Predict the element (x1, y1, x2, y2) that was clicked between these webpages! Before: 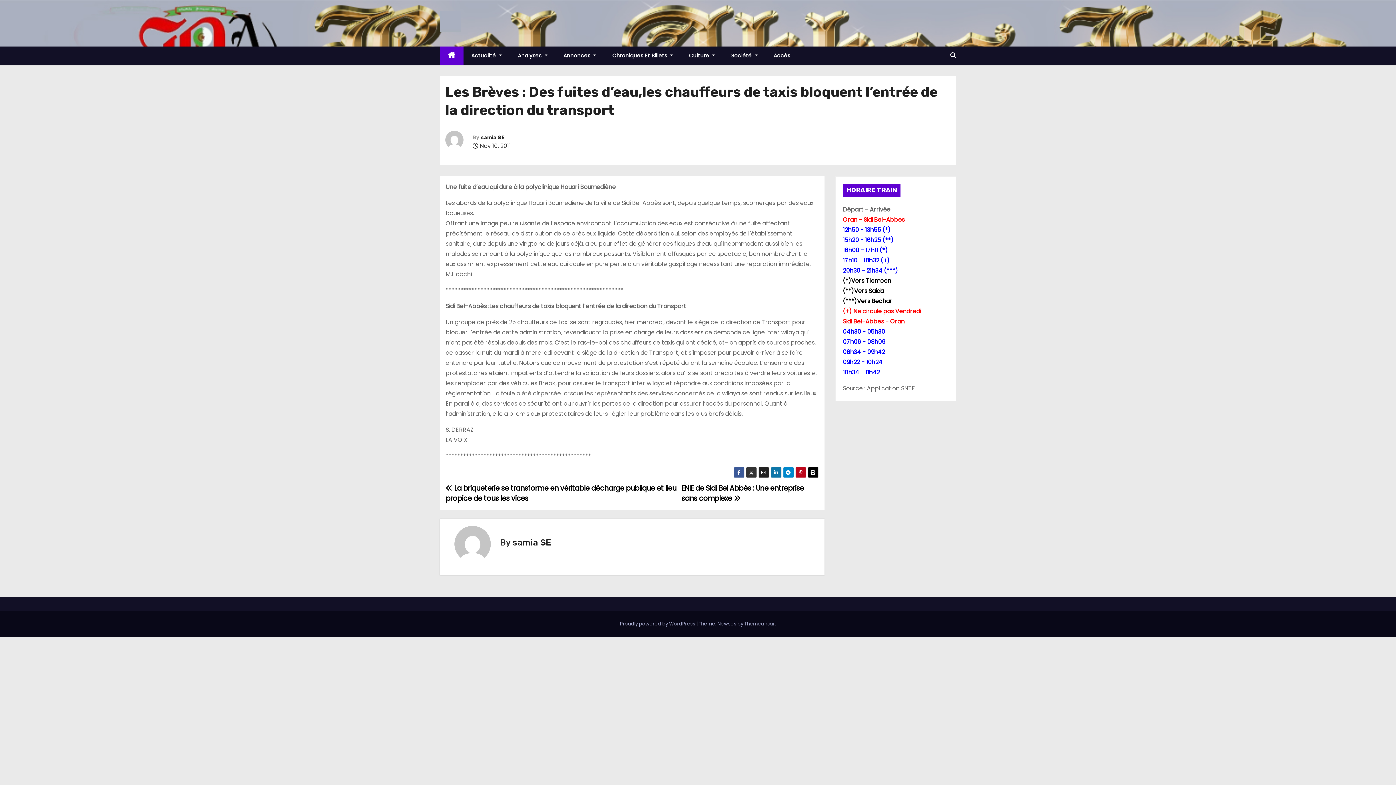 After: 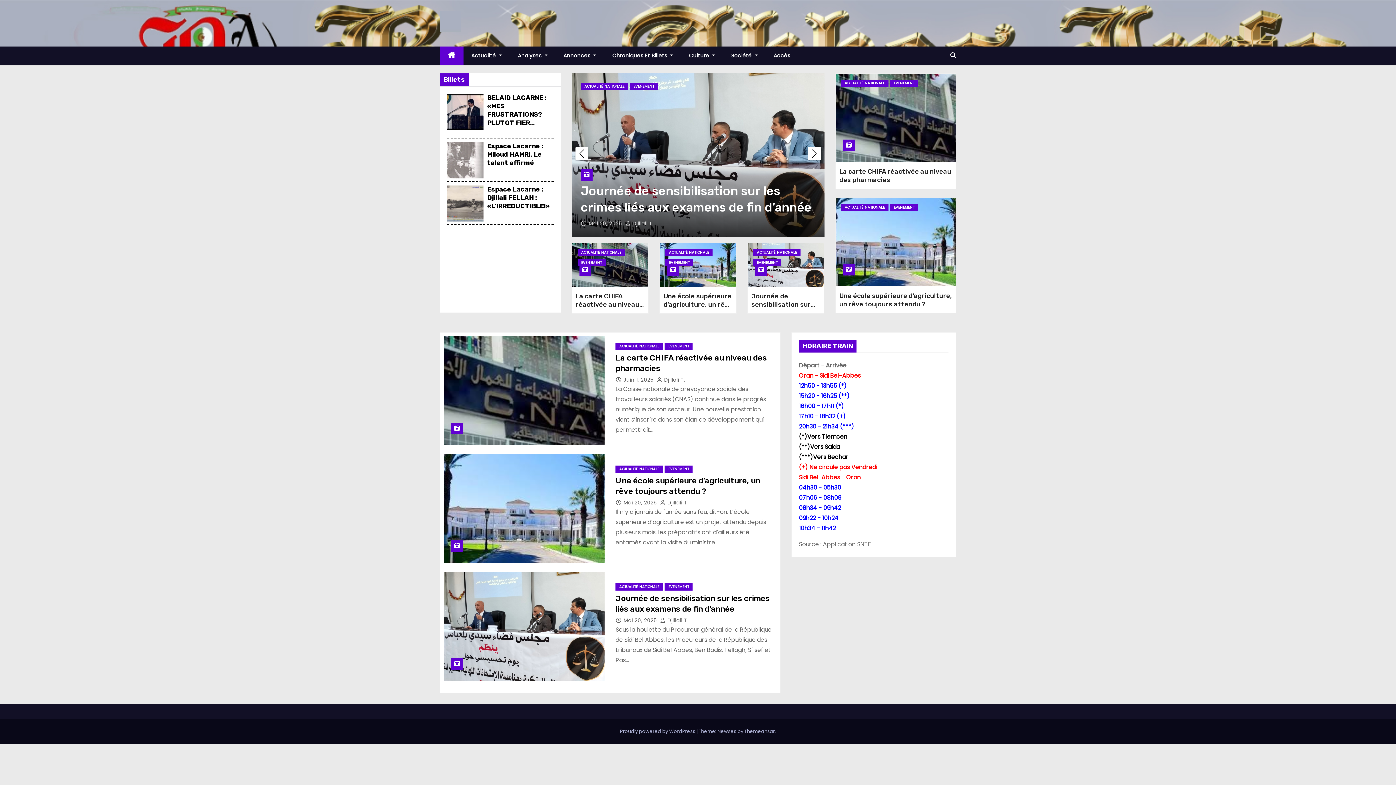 Action: bbox: (440, 10, 461, 32)